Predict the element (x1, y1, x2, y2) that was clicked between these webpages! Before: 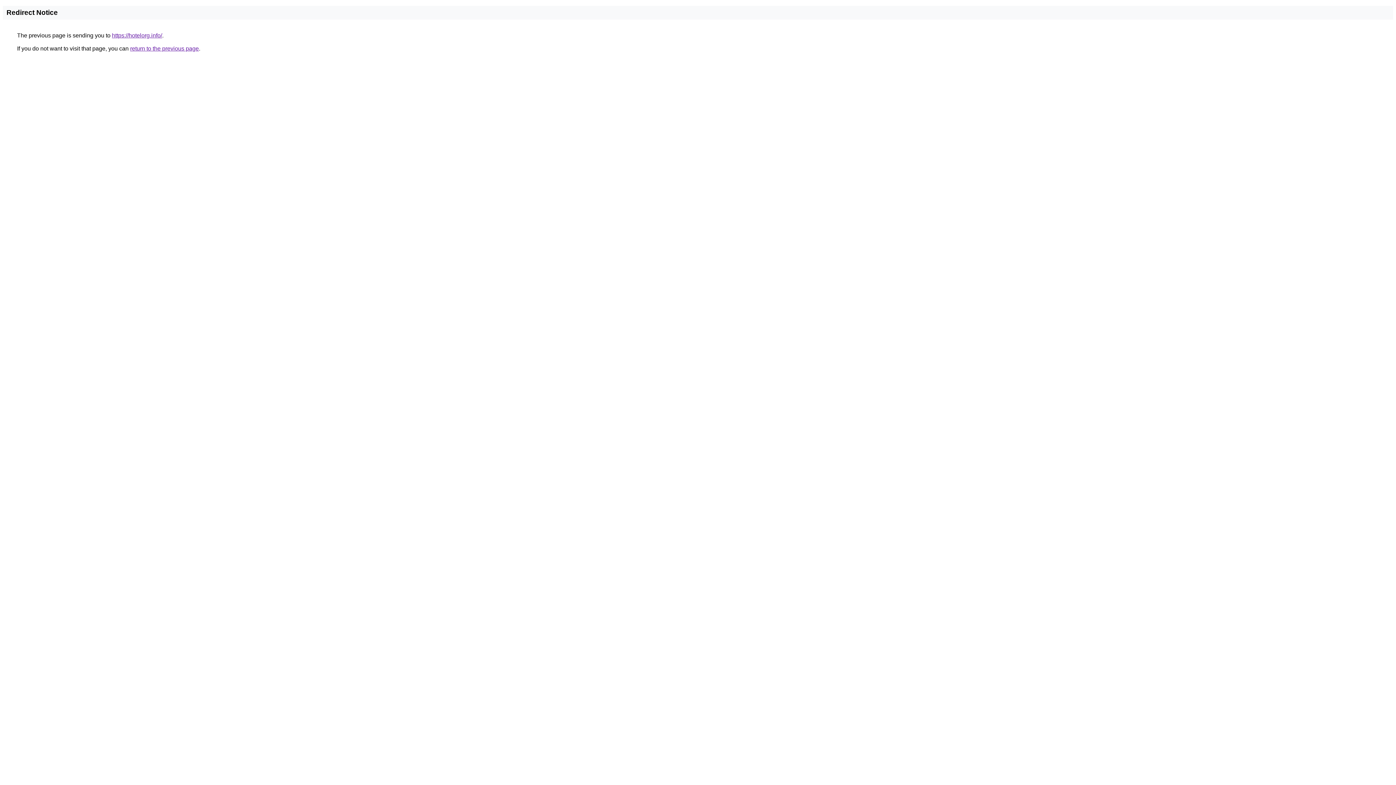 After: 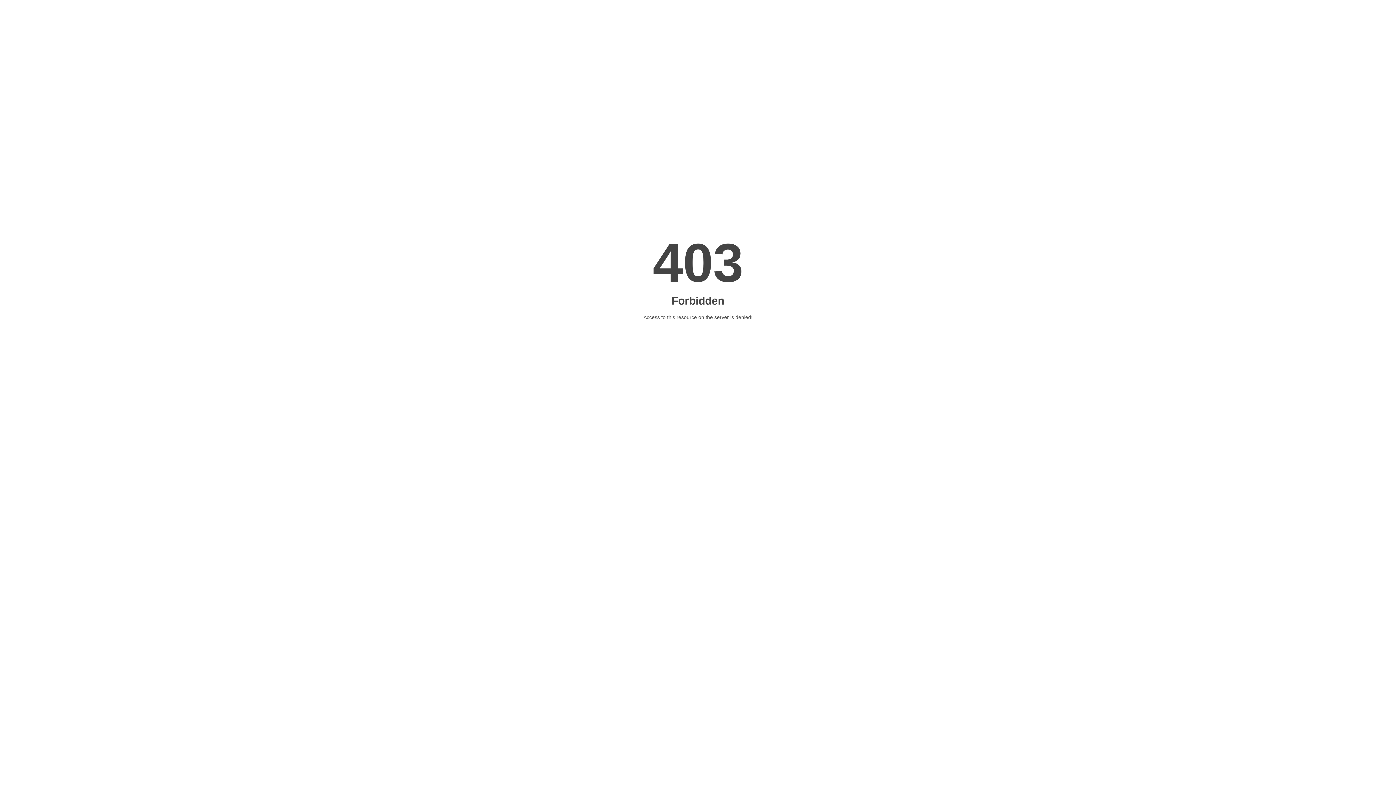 Action: label: https://hotelorg.info/ bbox: (112, 32, 162, 38)